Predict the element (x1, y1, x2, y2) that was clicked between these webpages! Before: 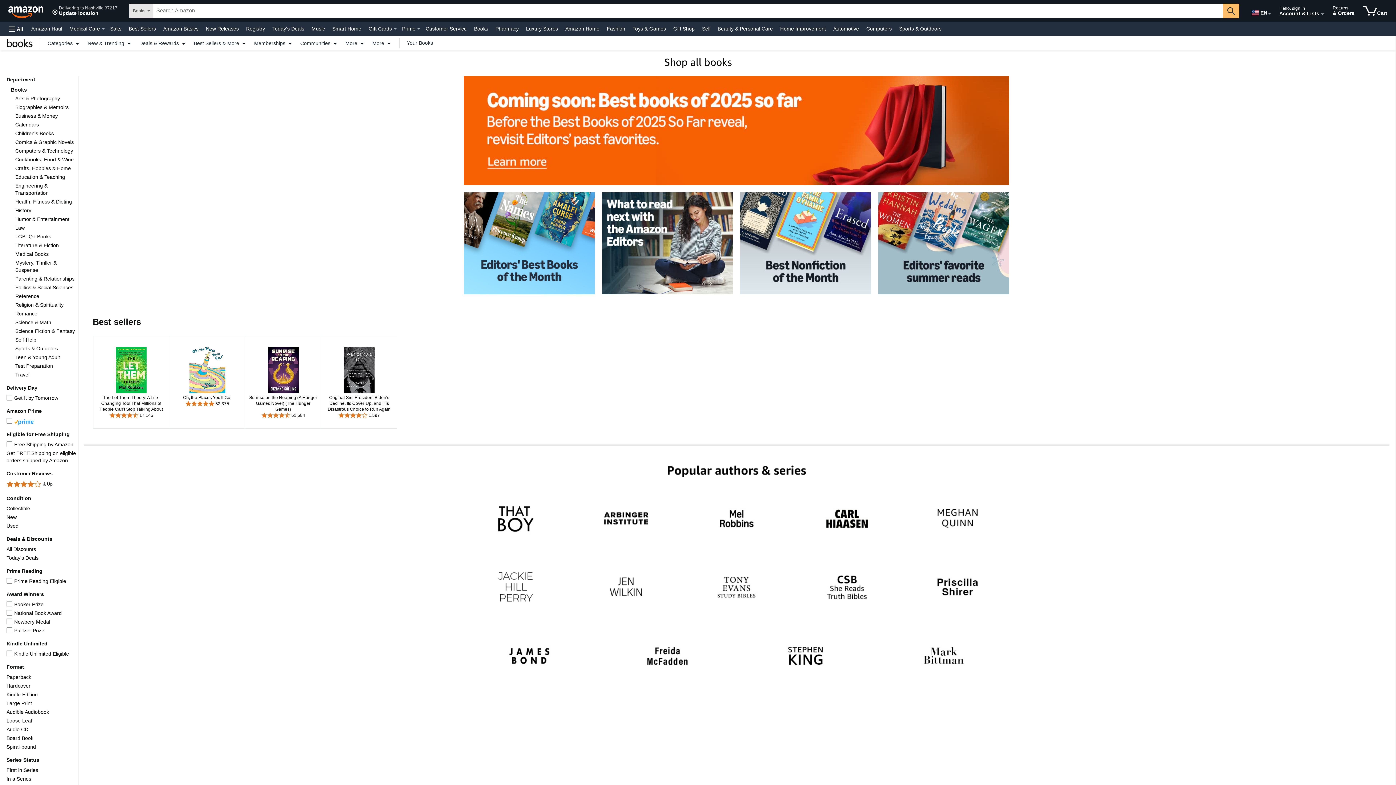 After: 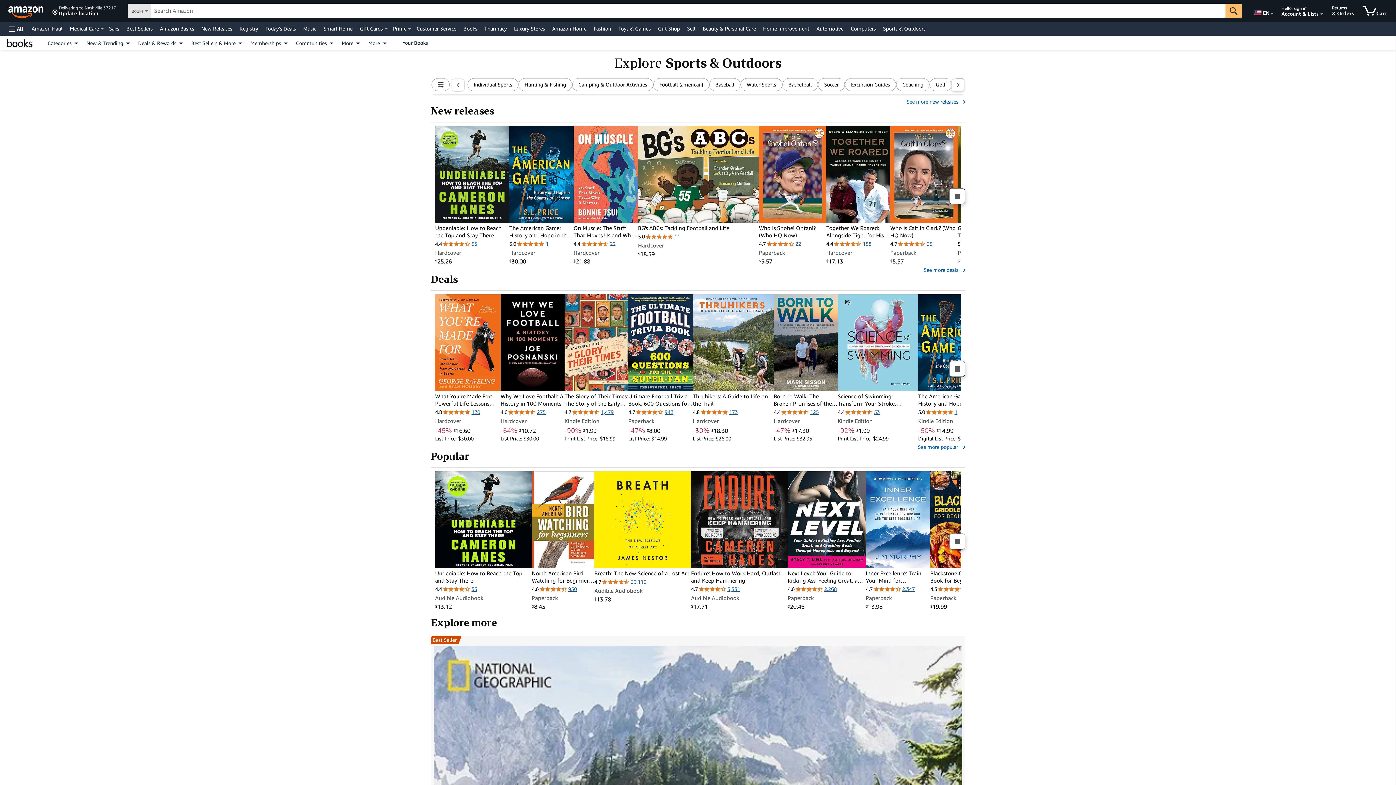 Action: label: Sports & Outdoors bbox: (15, 345, 57, 351)